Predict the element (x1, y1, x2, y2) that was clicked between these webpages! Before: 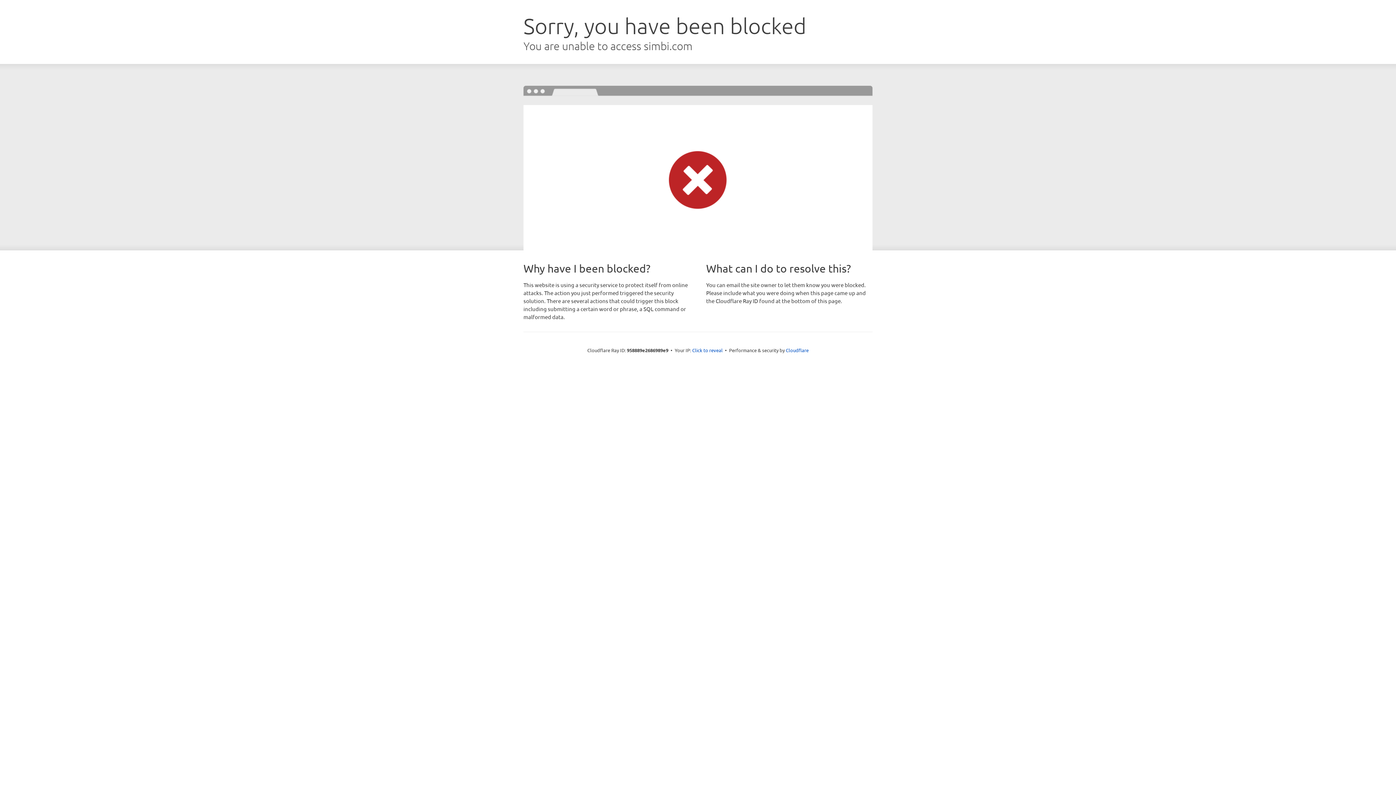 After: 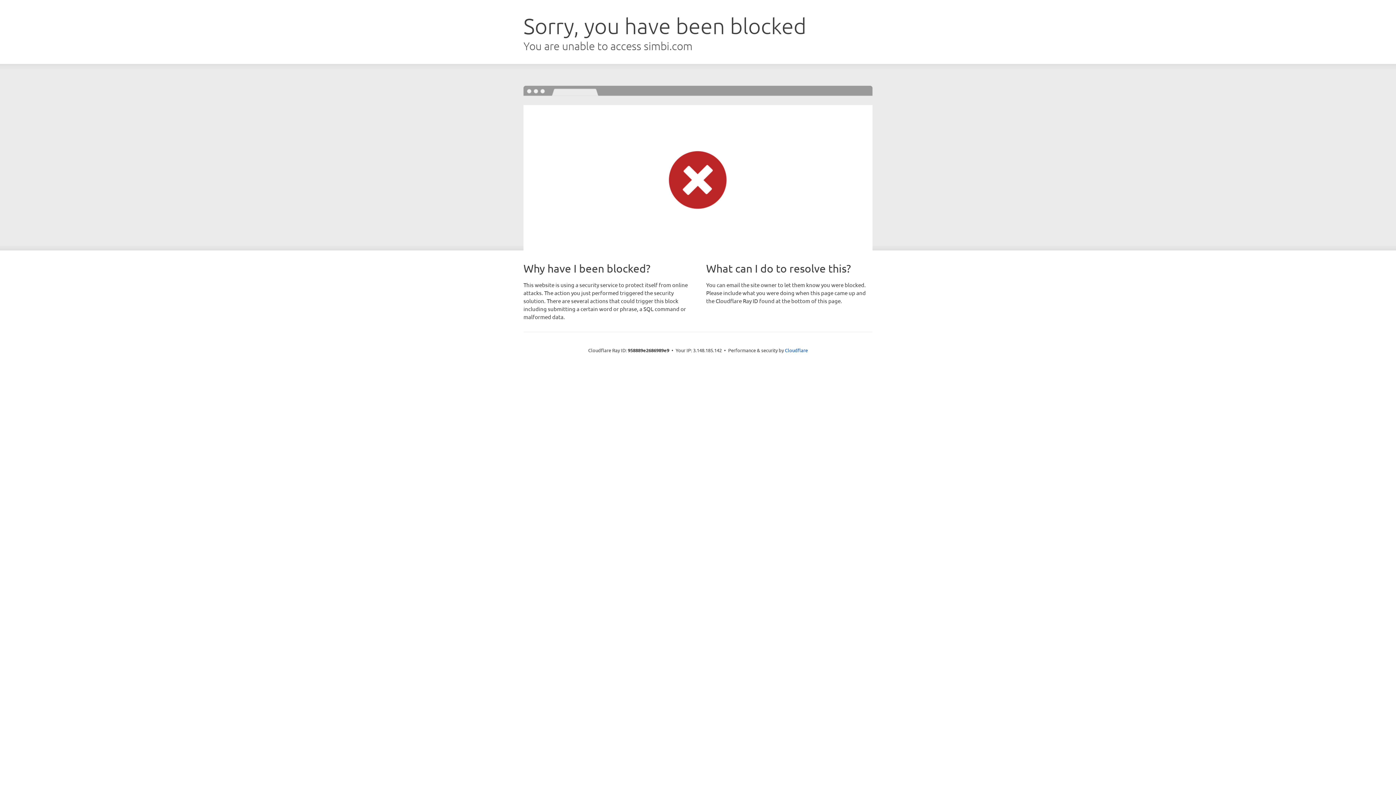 Action: label: Click to reveal bbox: (692, 346, 722, 353)